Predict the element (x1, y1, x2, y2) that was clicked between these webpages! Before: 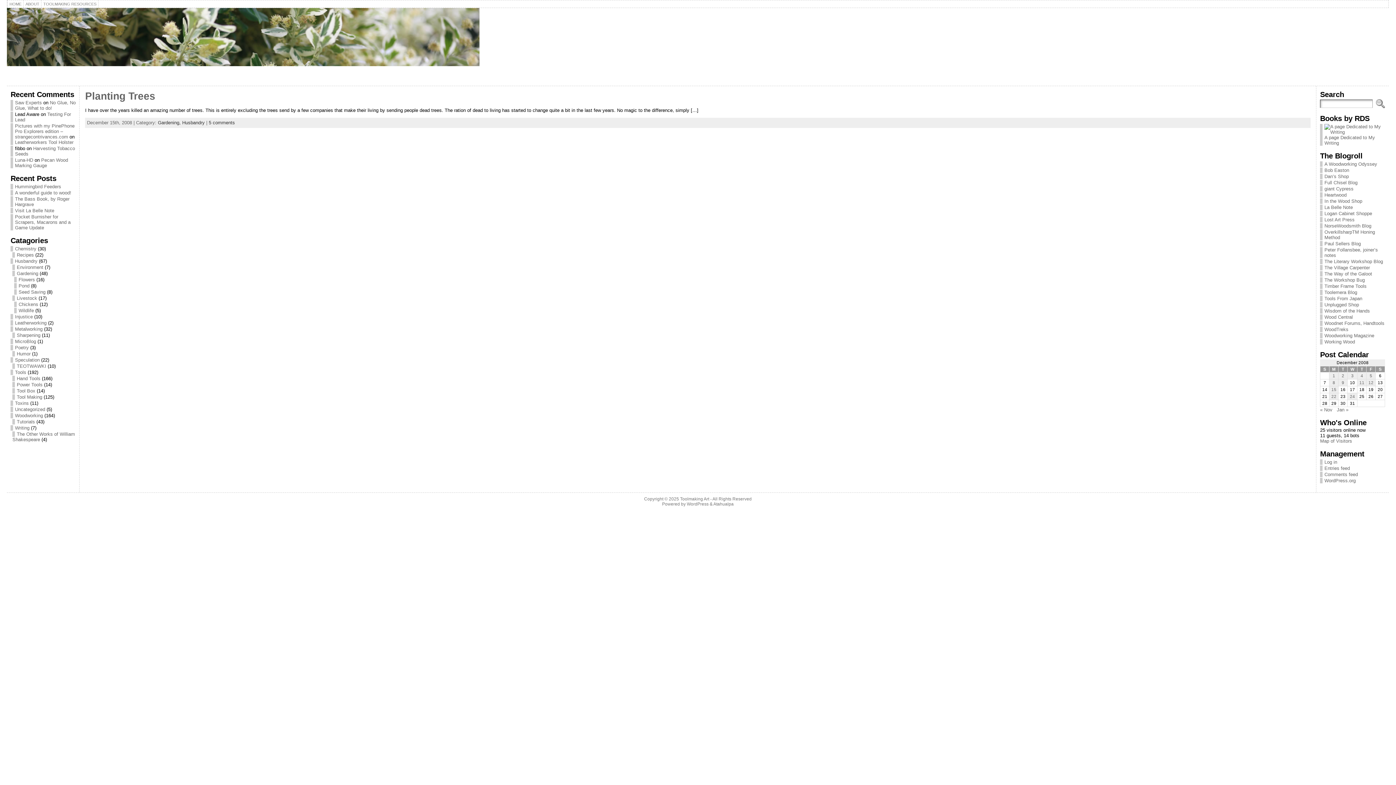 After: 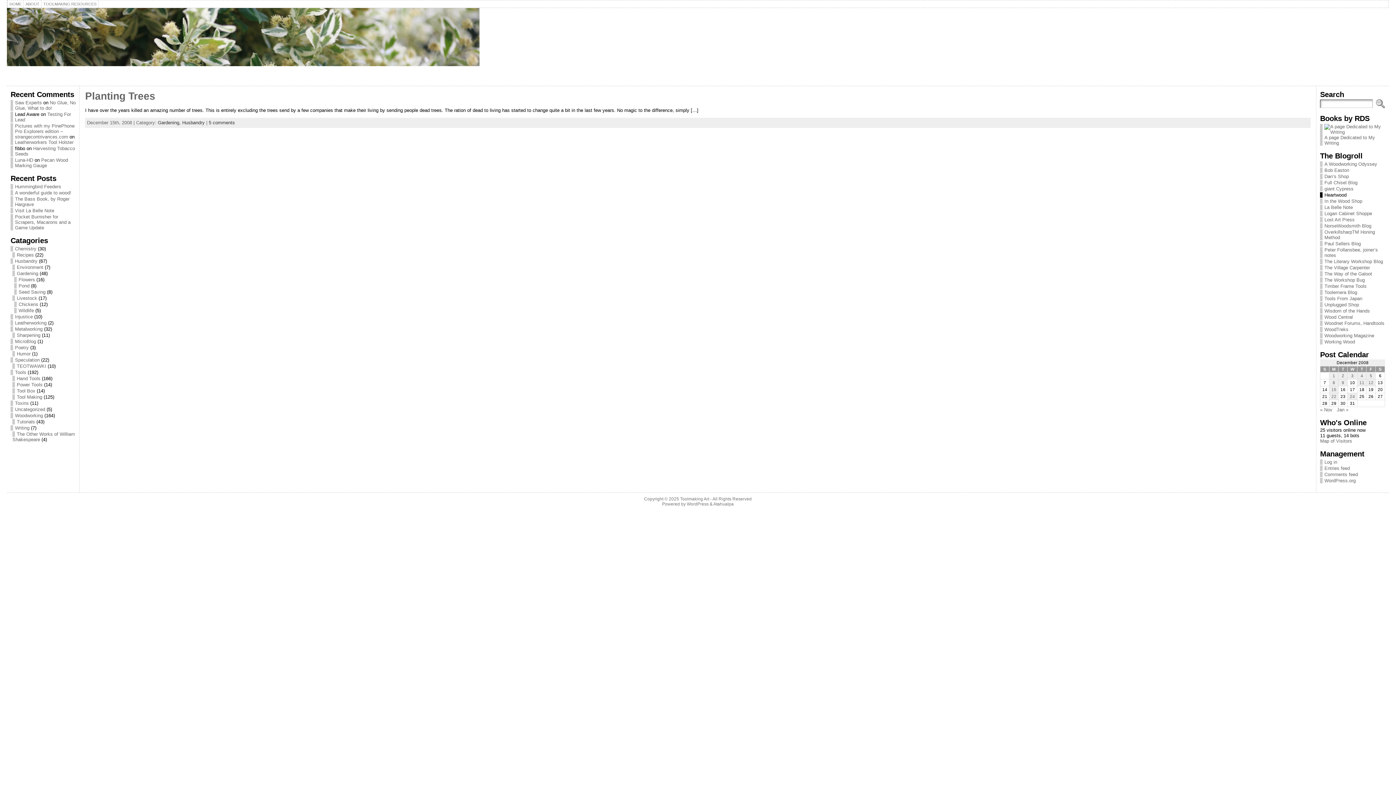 Action: label: Heartwood bbox: (1324, 192, 1346, 197)